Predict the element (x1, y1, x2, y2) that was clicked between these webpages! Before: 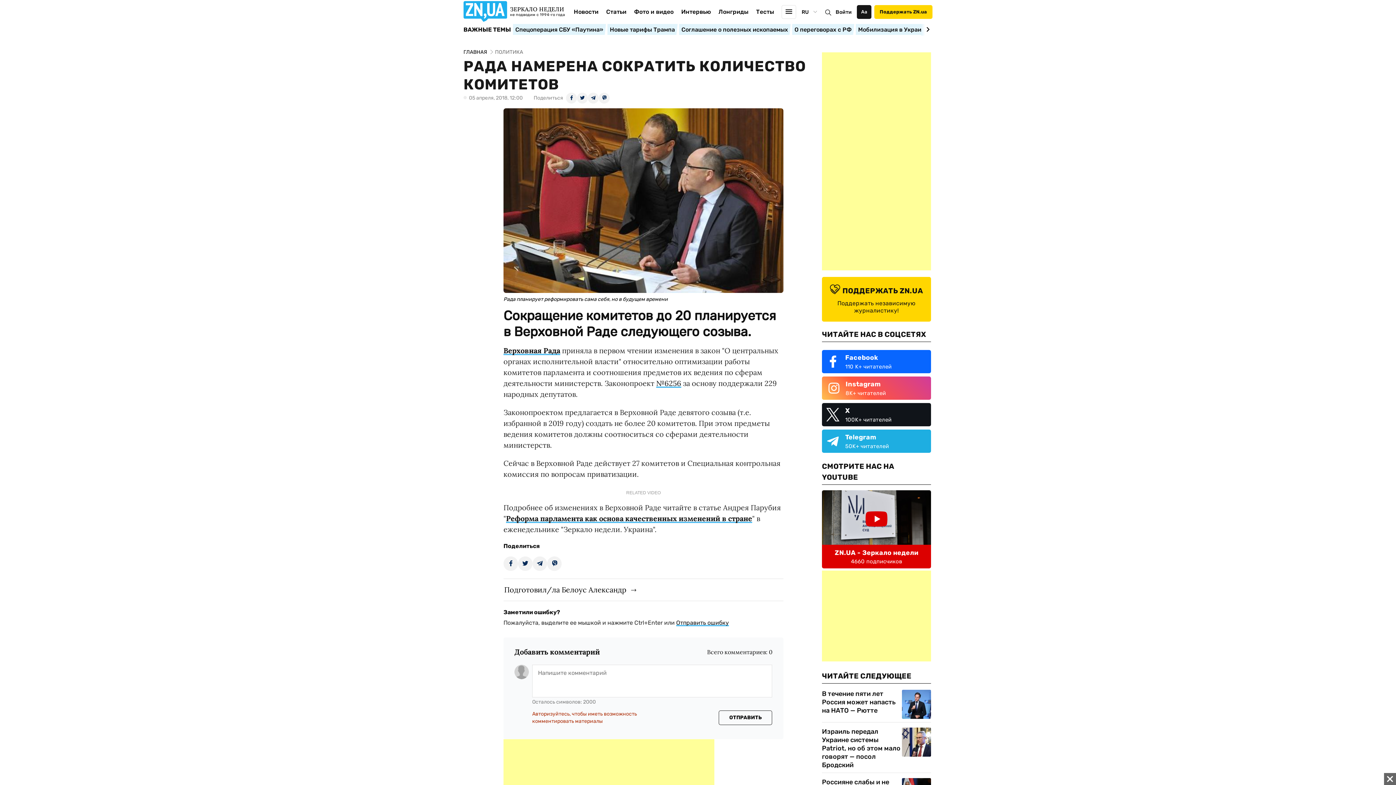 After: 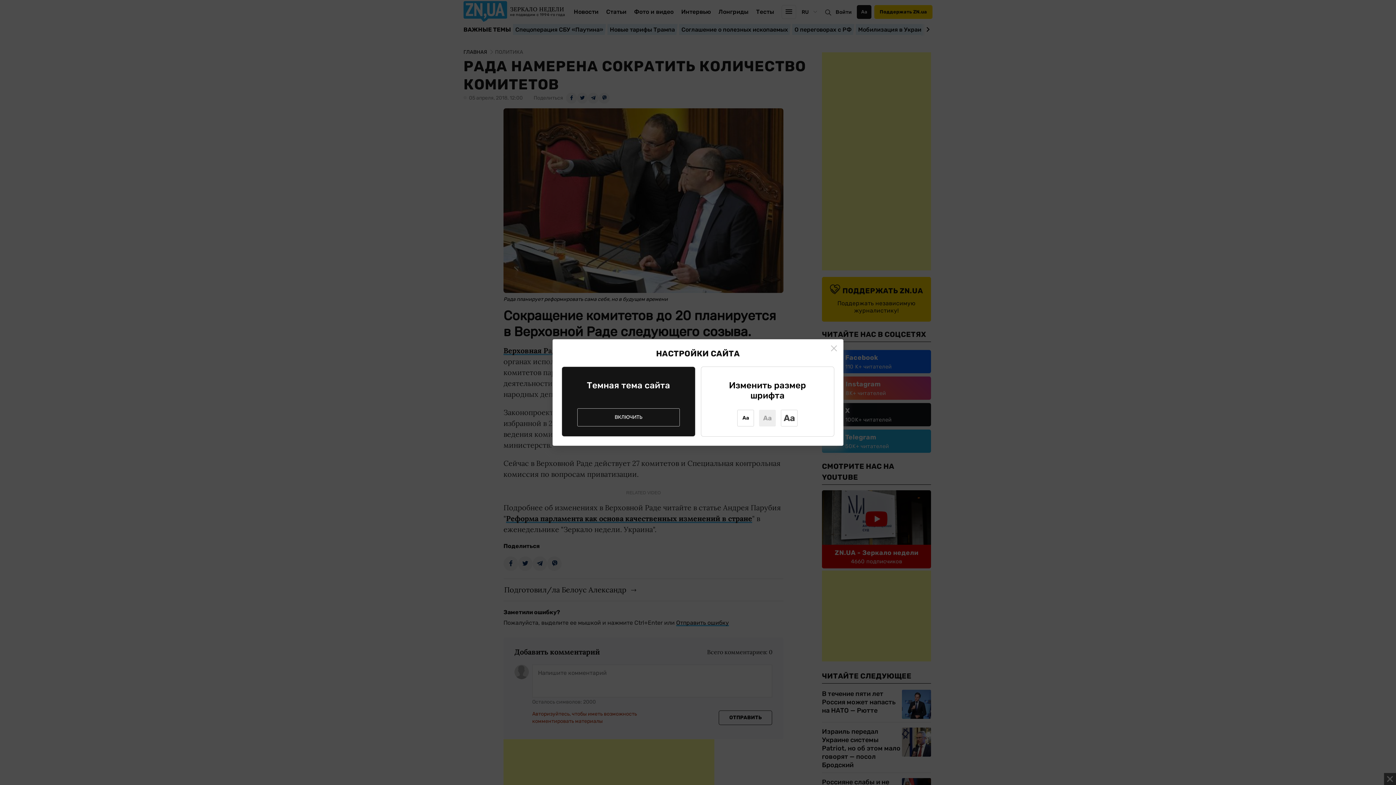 Action: label: Аа bbox: (857, 5, 871, 18)